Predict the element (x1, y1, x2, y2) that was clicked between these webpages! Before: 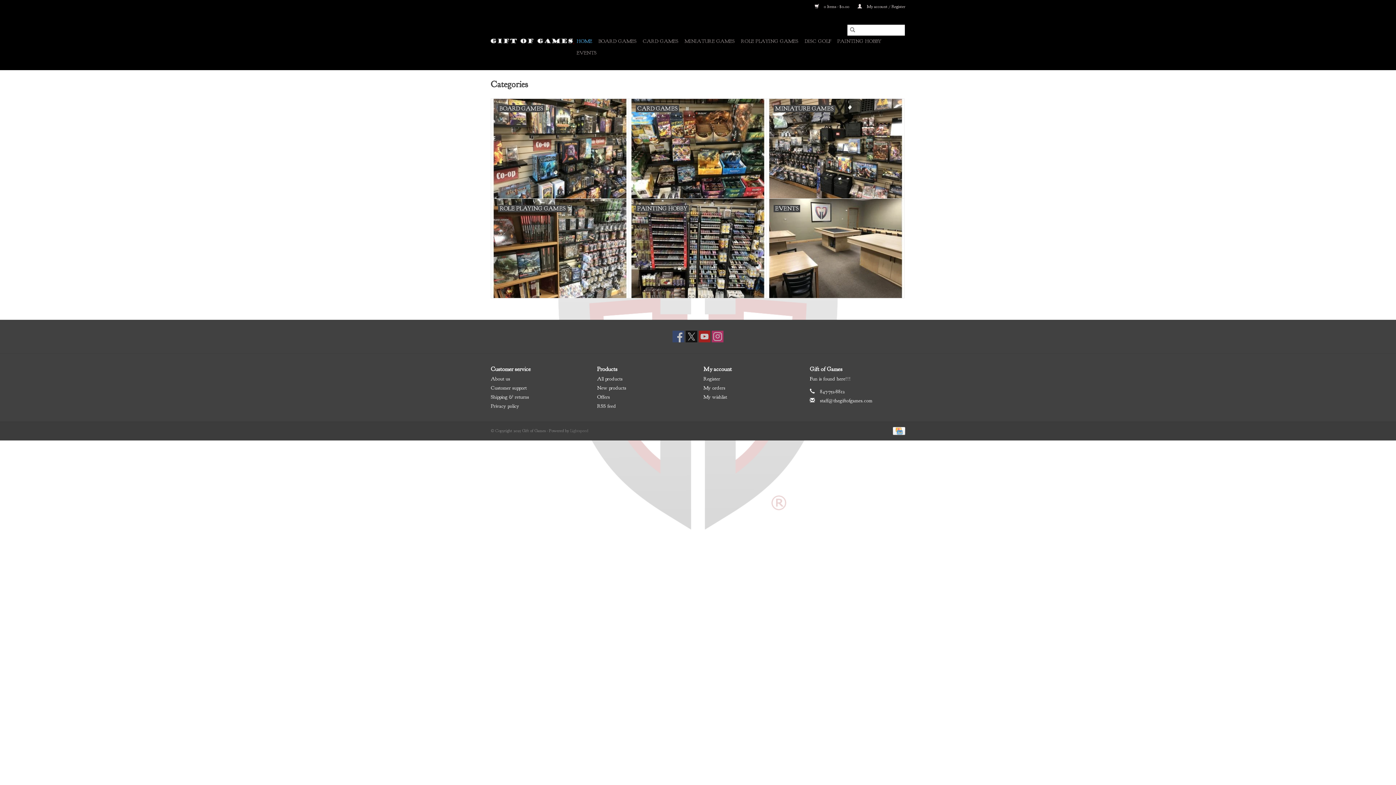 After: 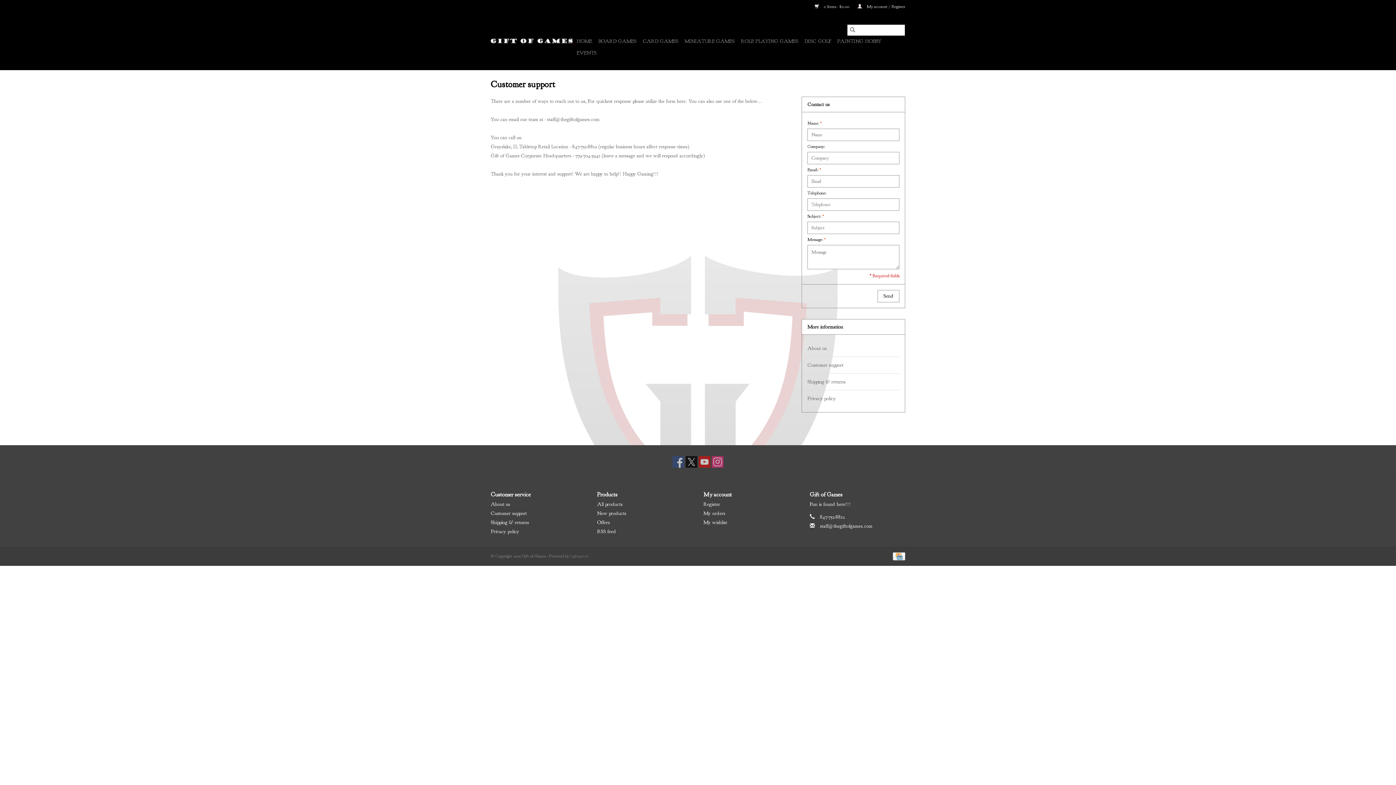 Action: bbox: (490, 385, 526, 391) label: Customer support